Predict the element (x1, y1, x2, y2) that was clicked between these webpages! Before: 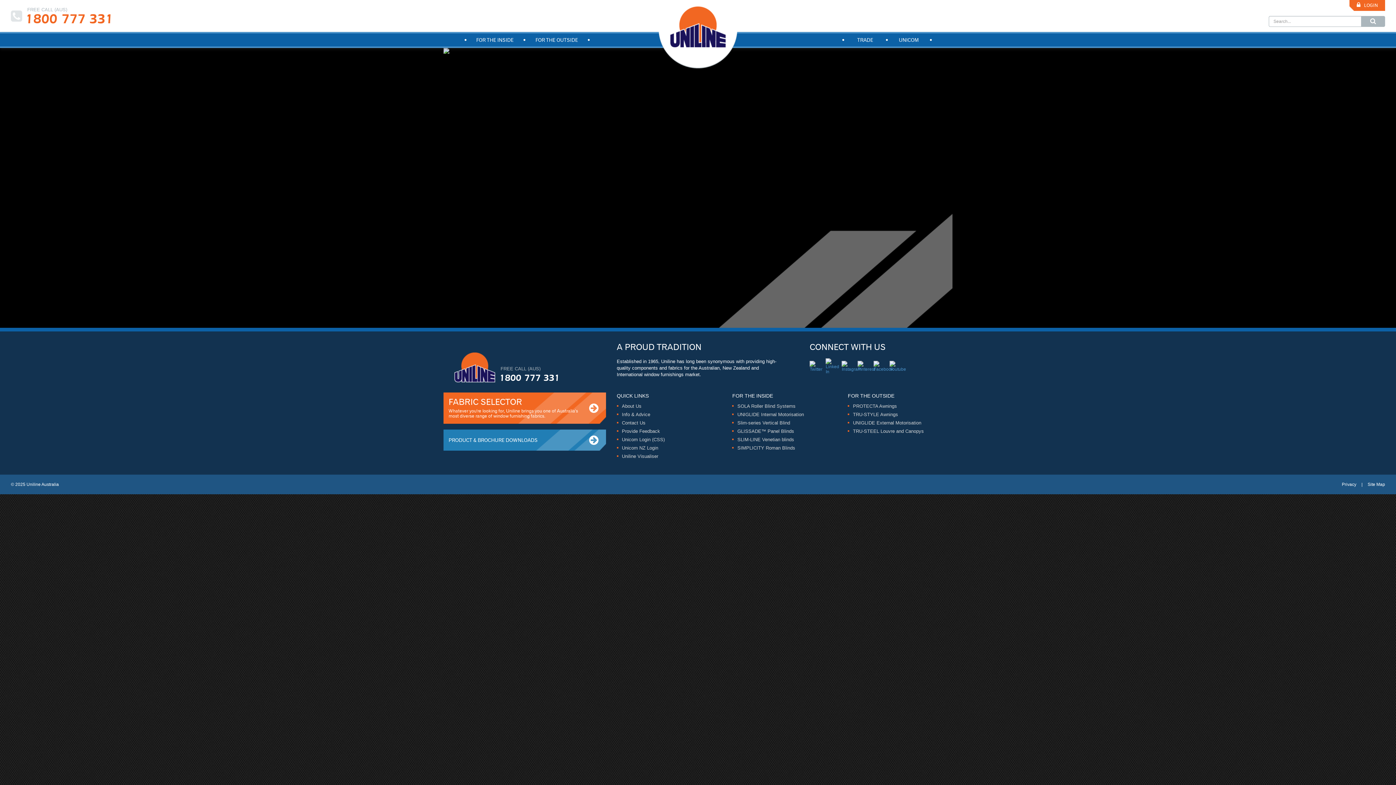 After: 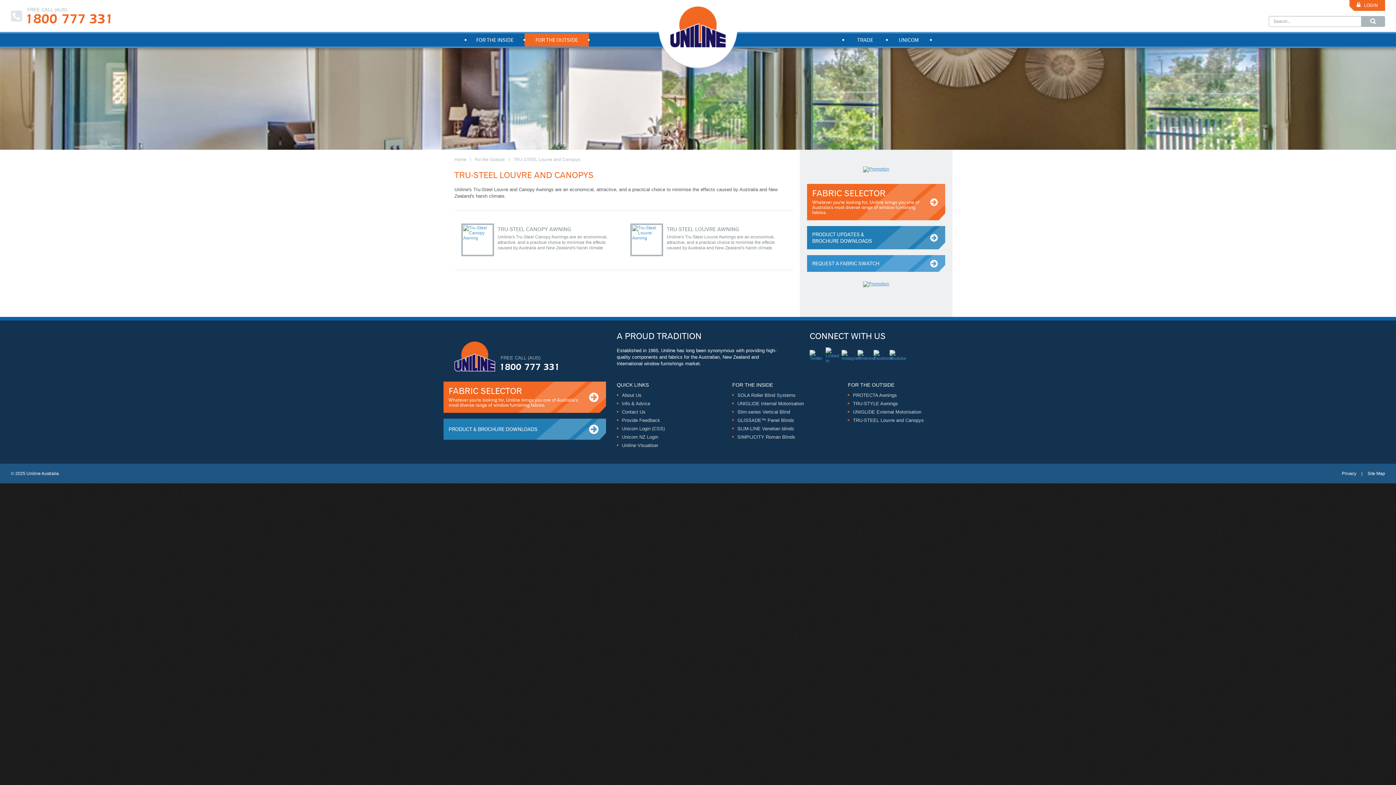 Action: label: TRU-STEEL Louvre and Canopys bbox: (853, 428, 924, 434)